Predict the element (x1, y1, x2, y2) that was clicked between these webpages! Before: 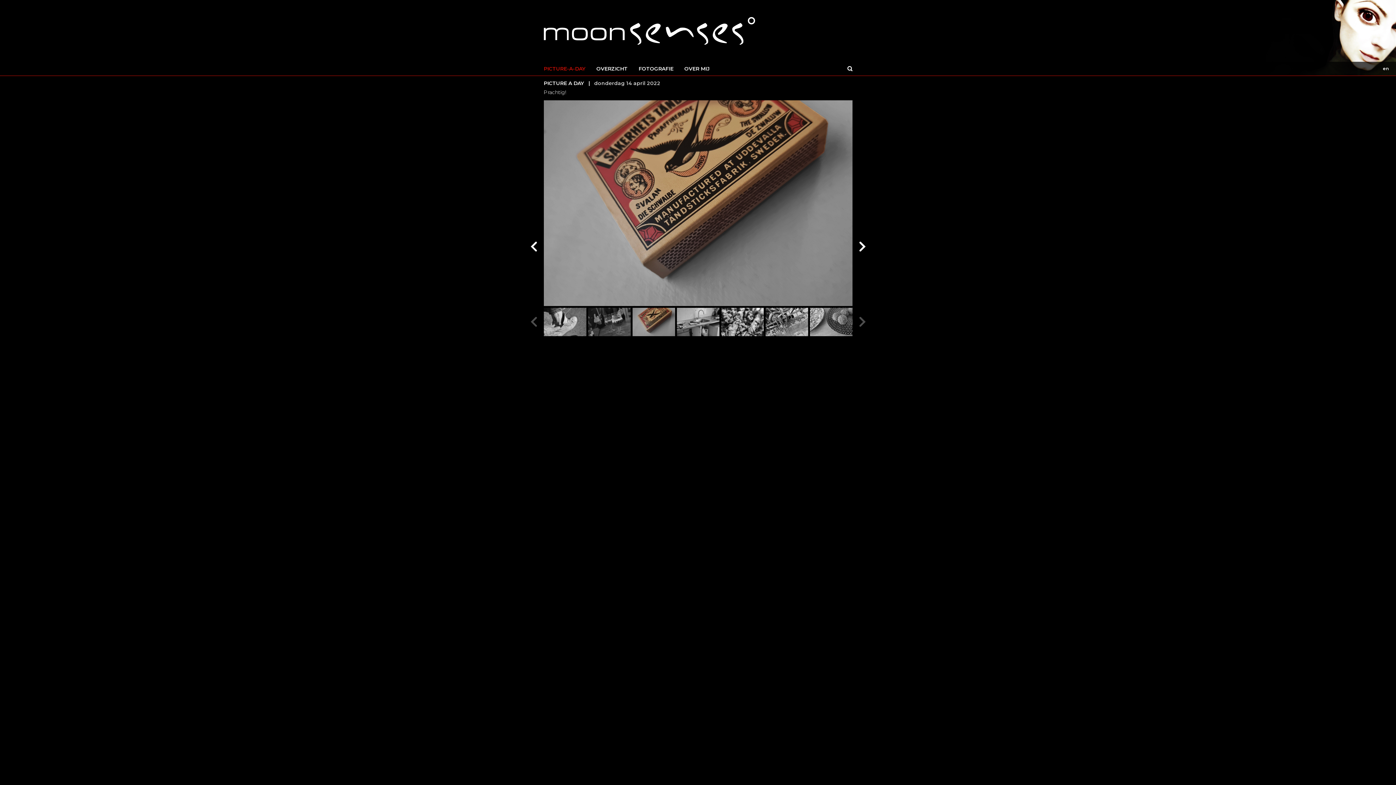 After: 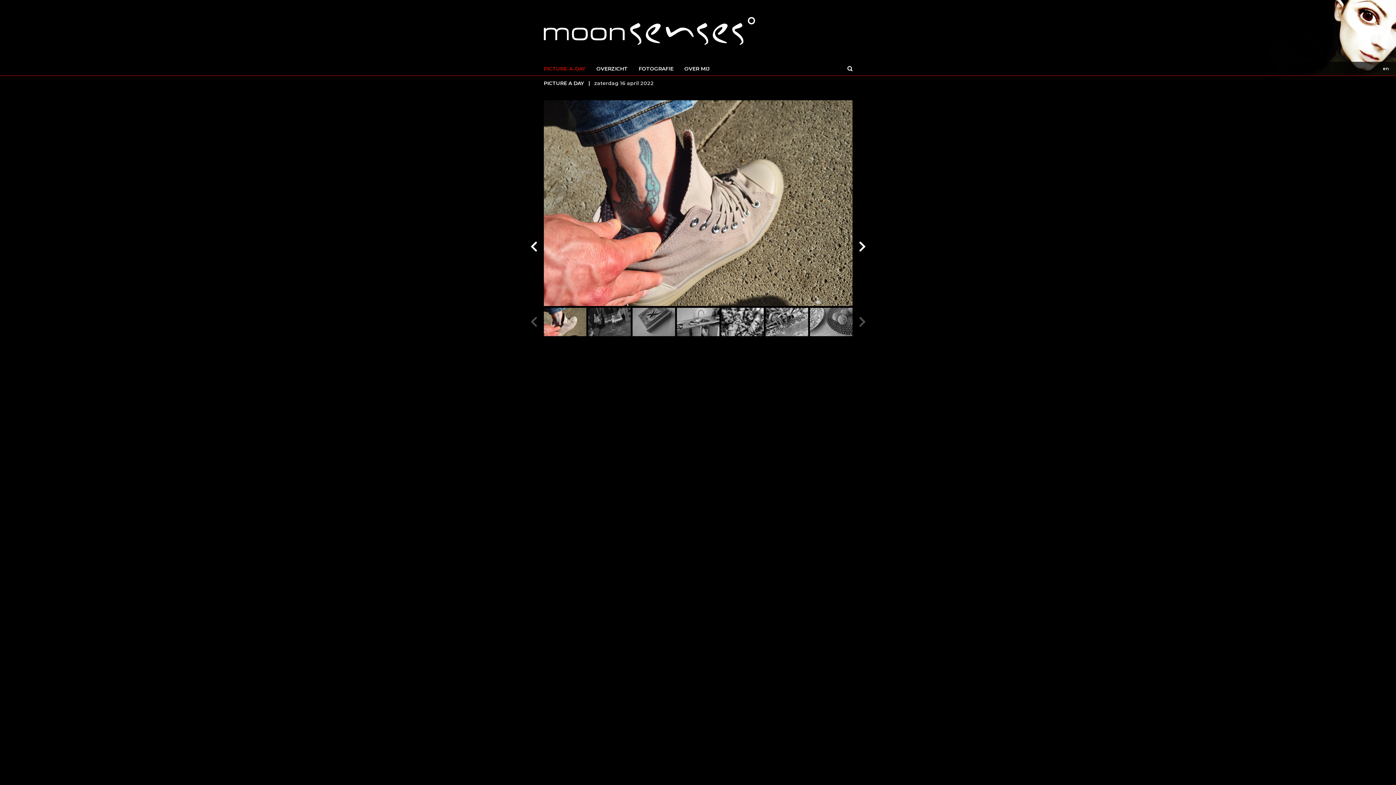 Action: bbox: (543, 331, 586, 337)